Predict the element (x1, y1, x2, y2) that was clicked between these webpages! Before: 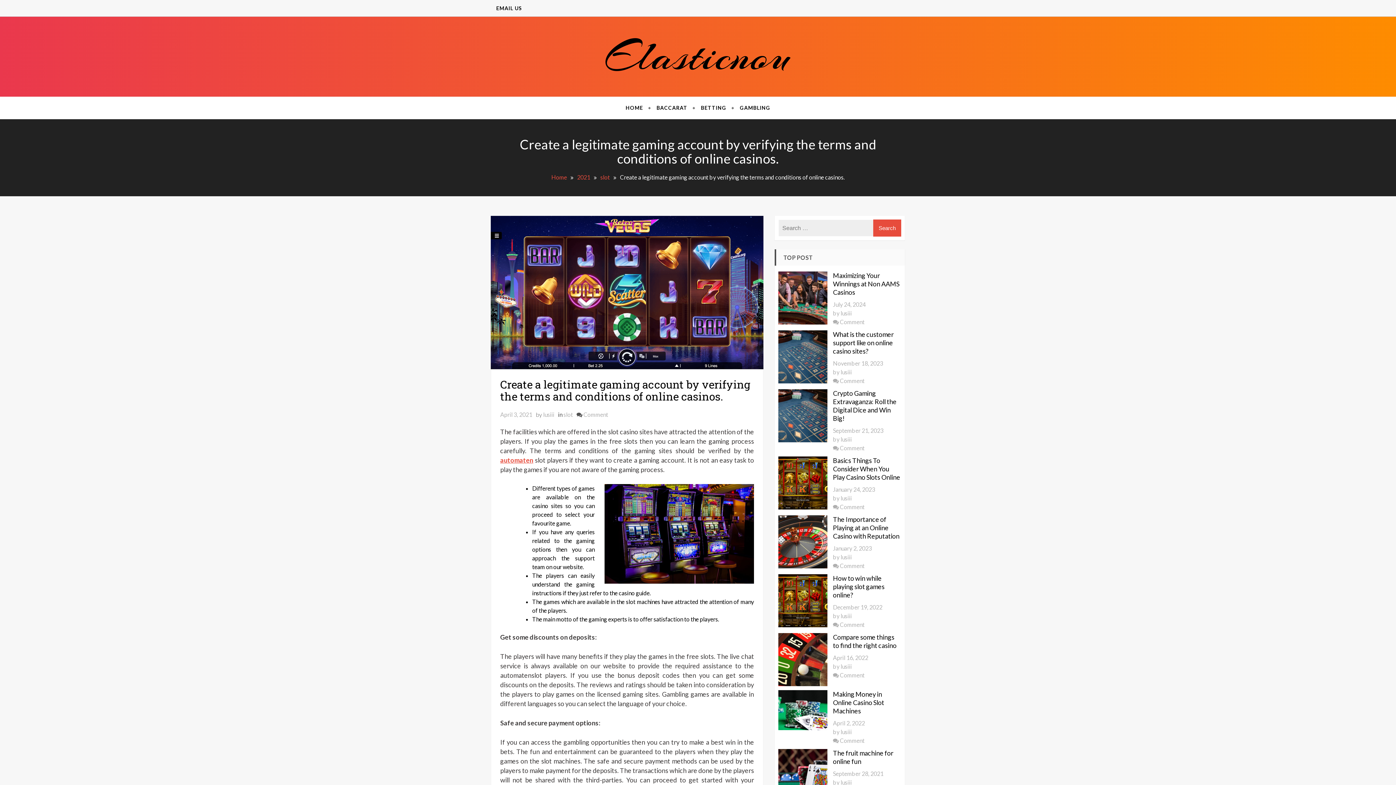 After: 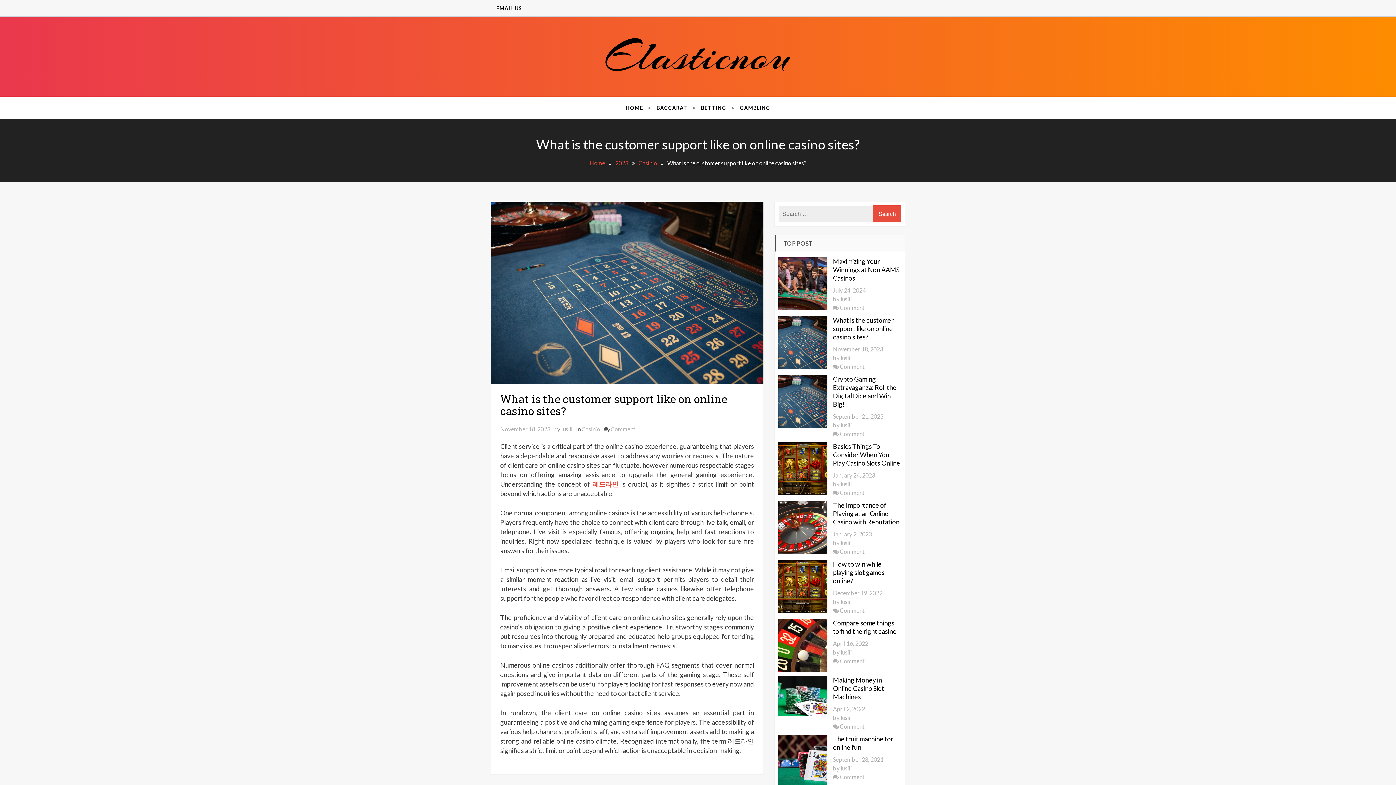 Action: bbox: (778, 352, 827, 359)